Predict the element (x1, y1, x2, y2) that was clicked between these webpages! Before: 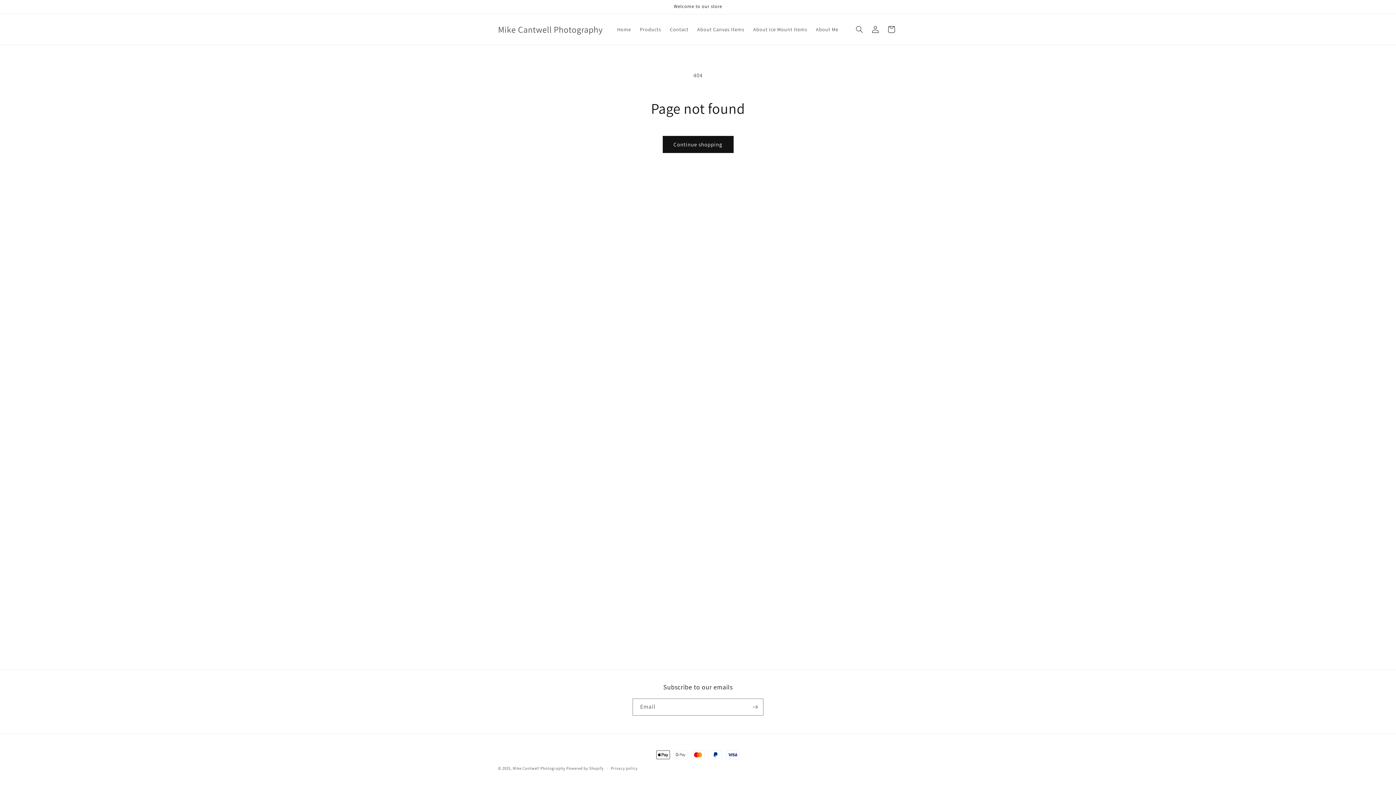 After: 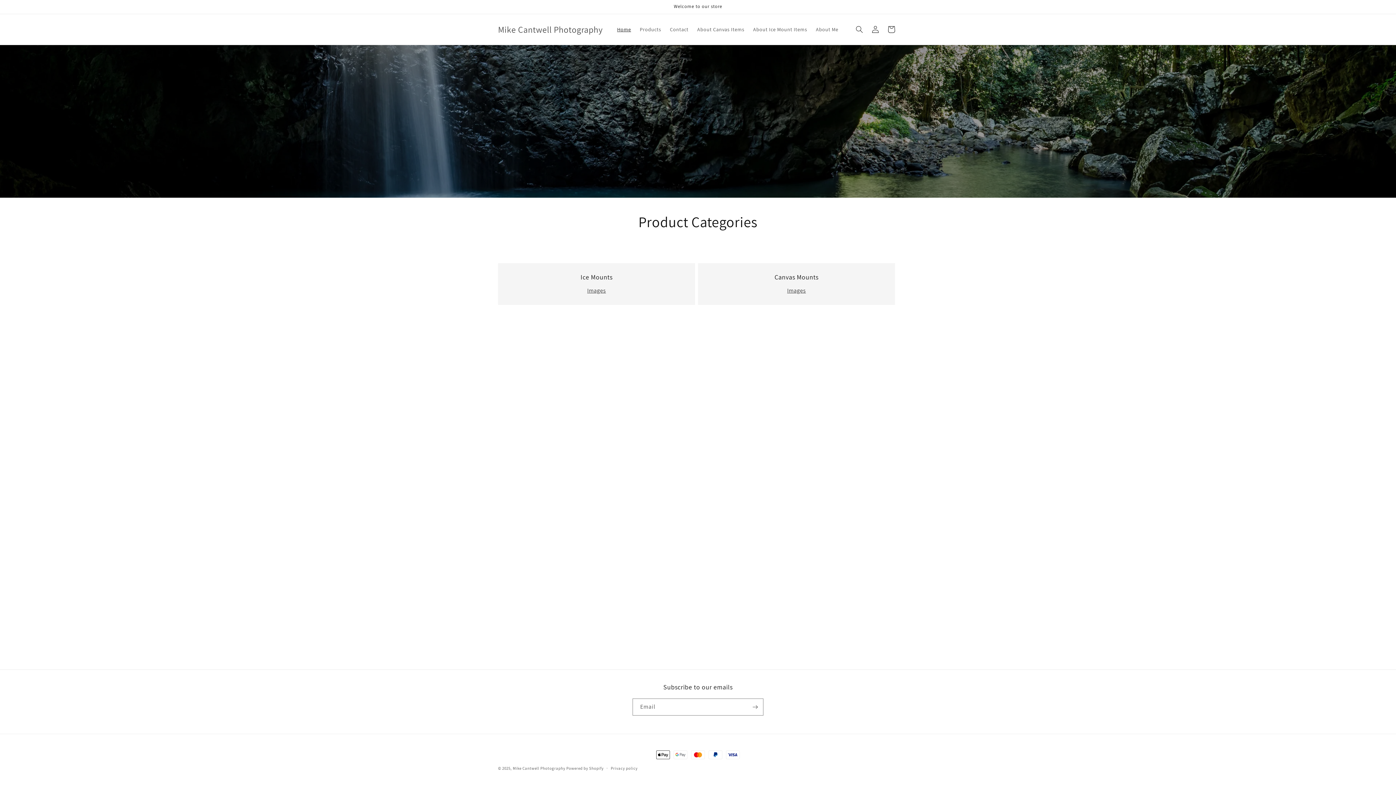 Action: label: Home bbox: (612, 21, 635, 37)